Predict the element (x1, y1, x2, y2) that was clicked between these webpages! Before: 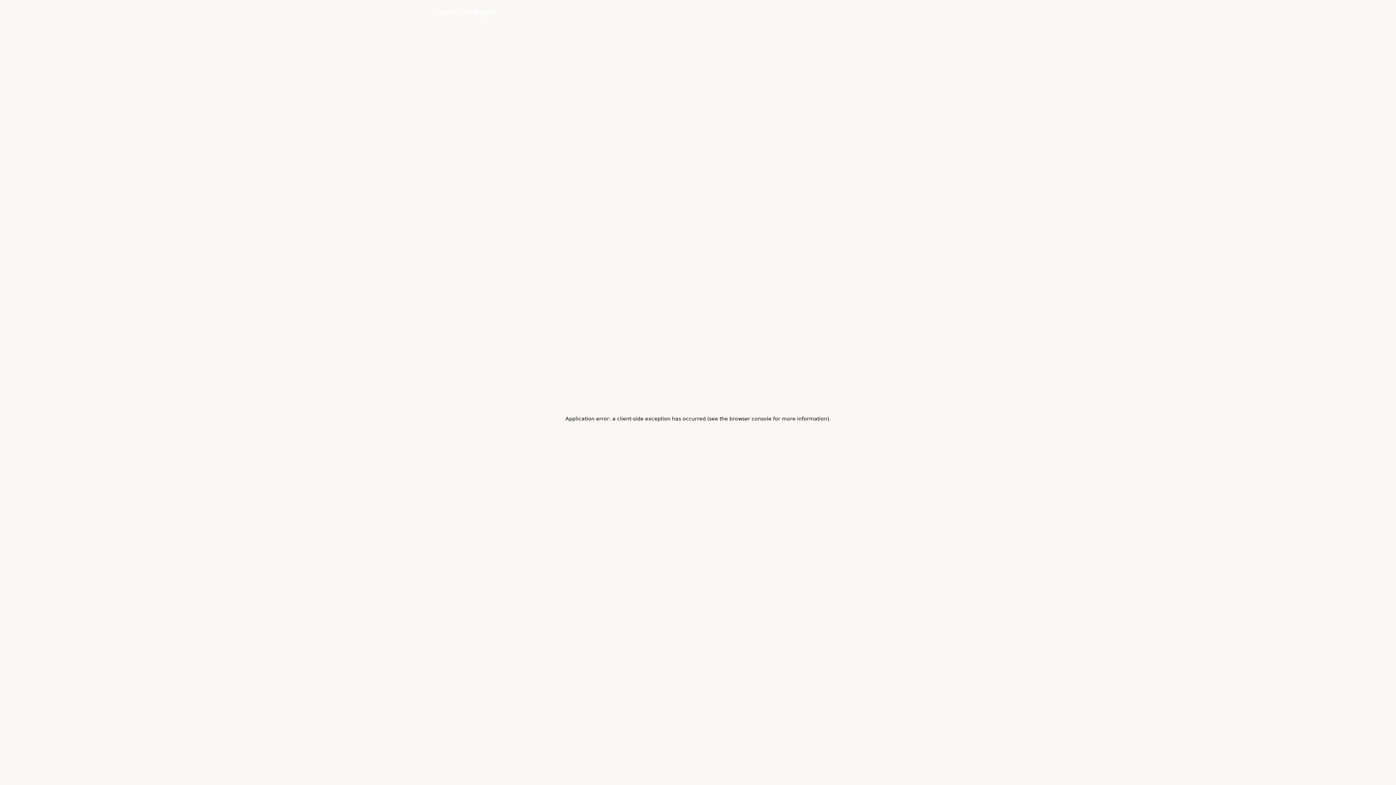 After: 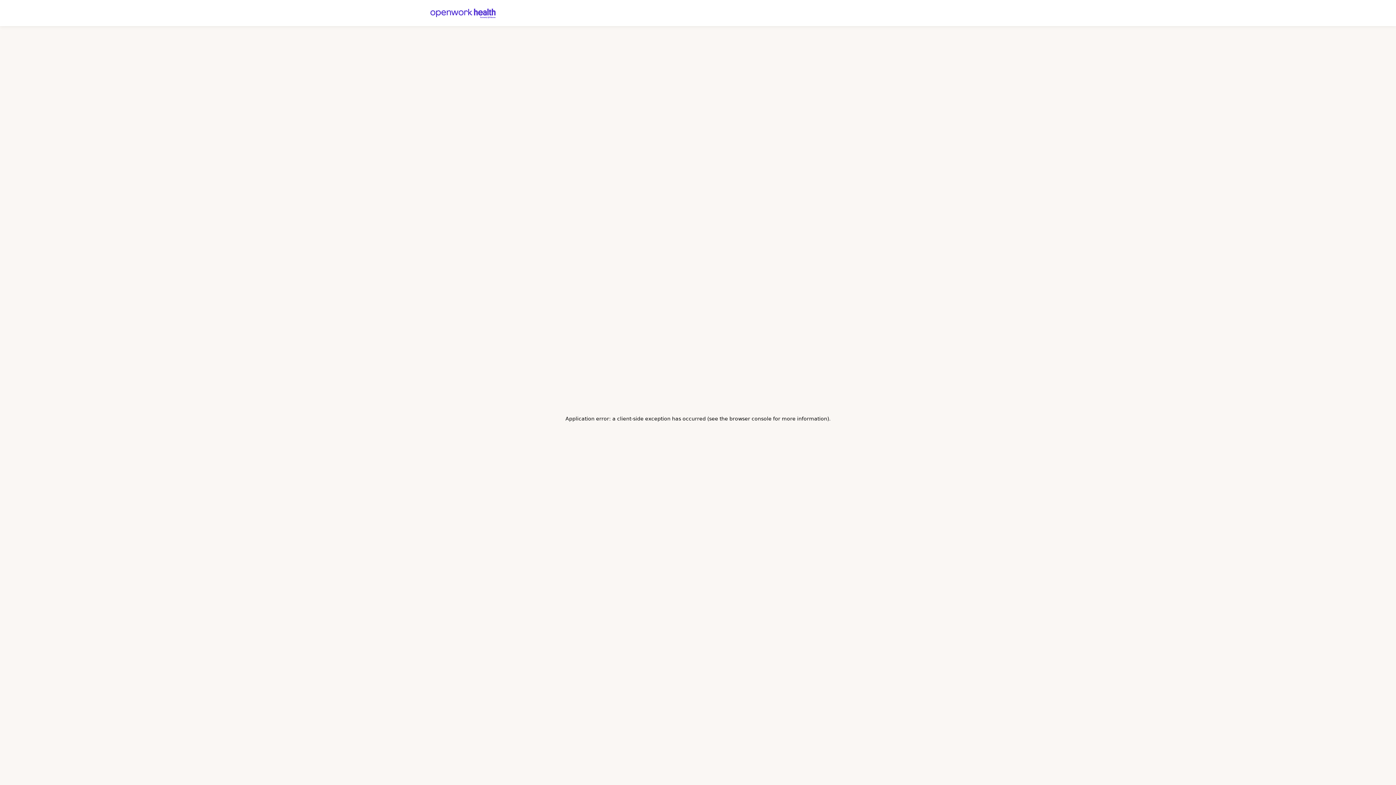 Action: bbox: (430, 7, 496, 18)